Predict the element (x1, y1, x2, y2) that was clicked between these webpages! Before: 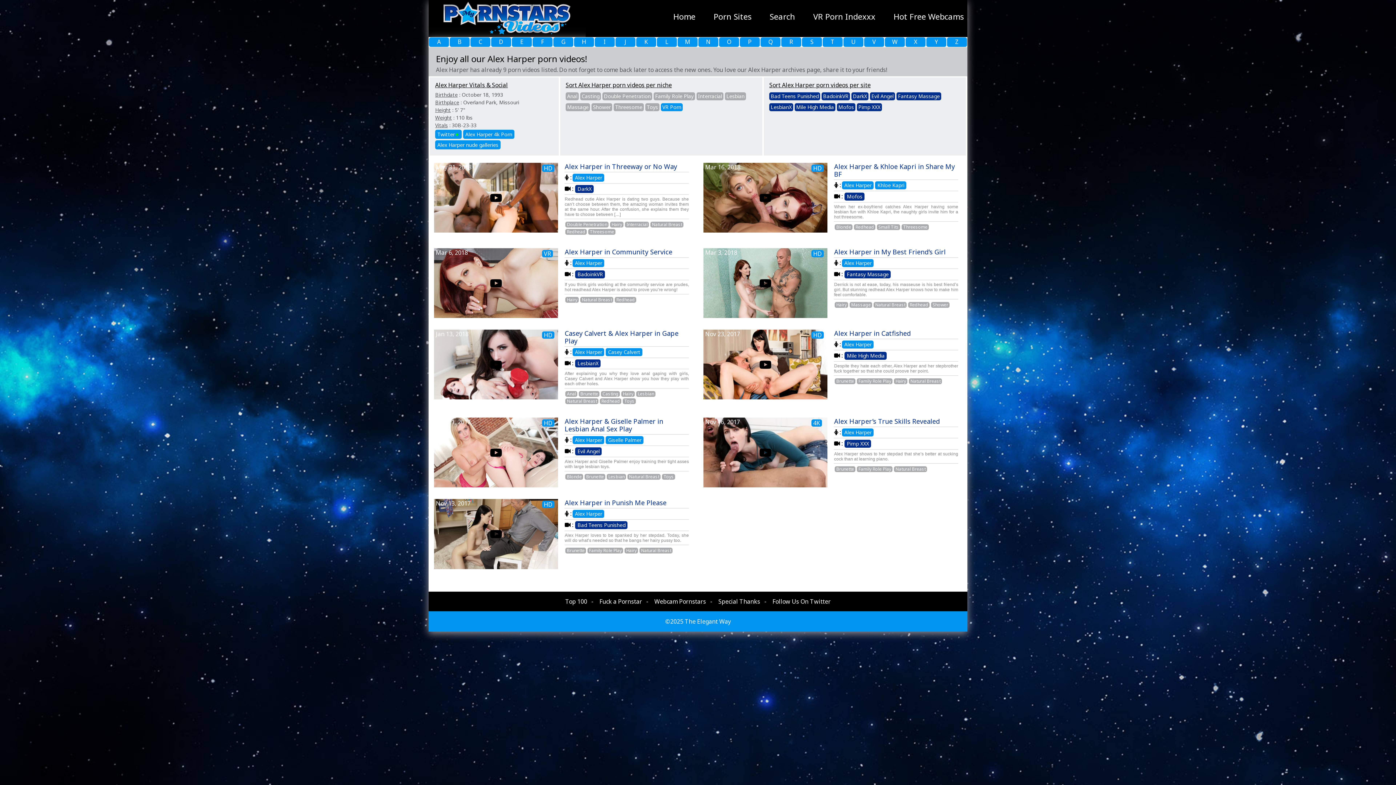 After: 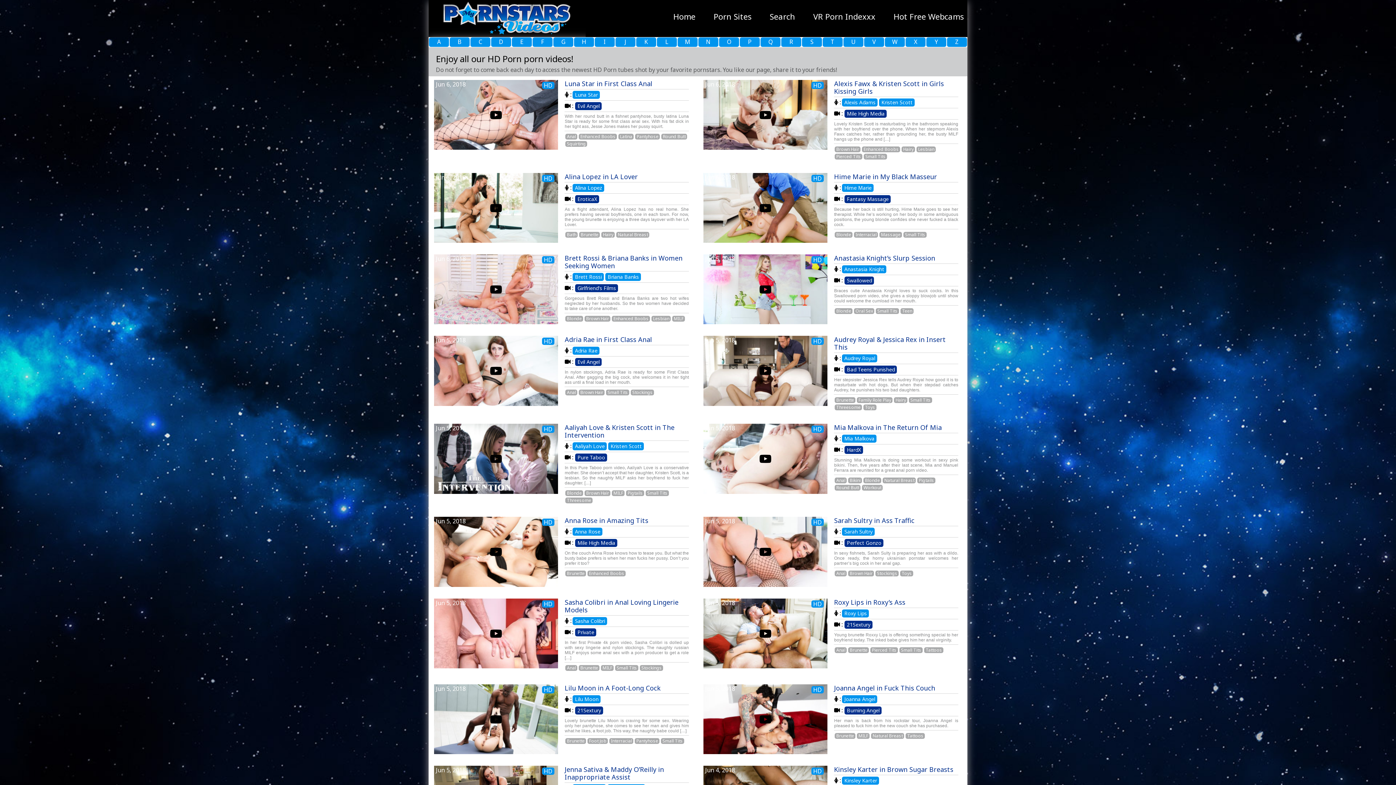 Action: bbox: (813, 164, 822, 172) label: HD